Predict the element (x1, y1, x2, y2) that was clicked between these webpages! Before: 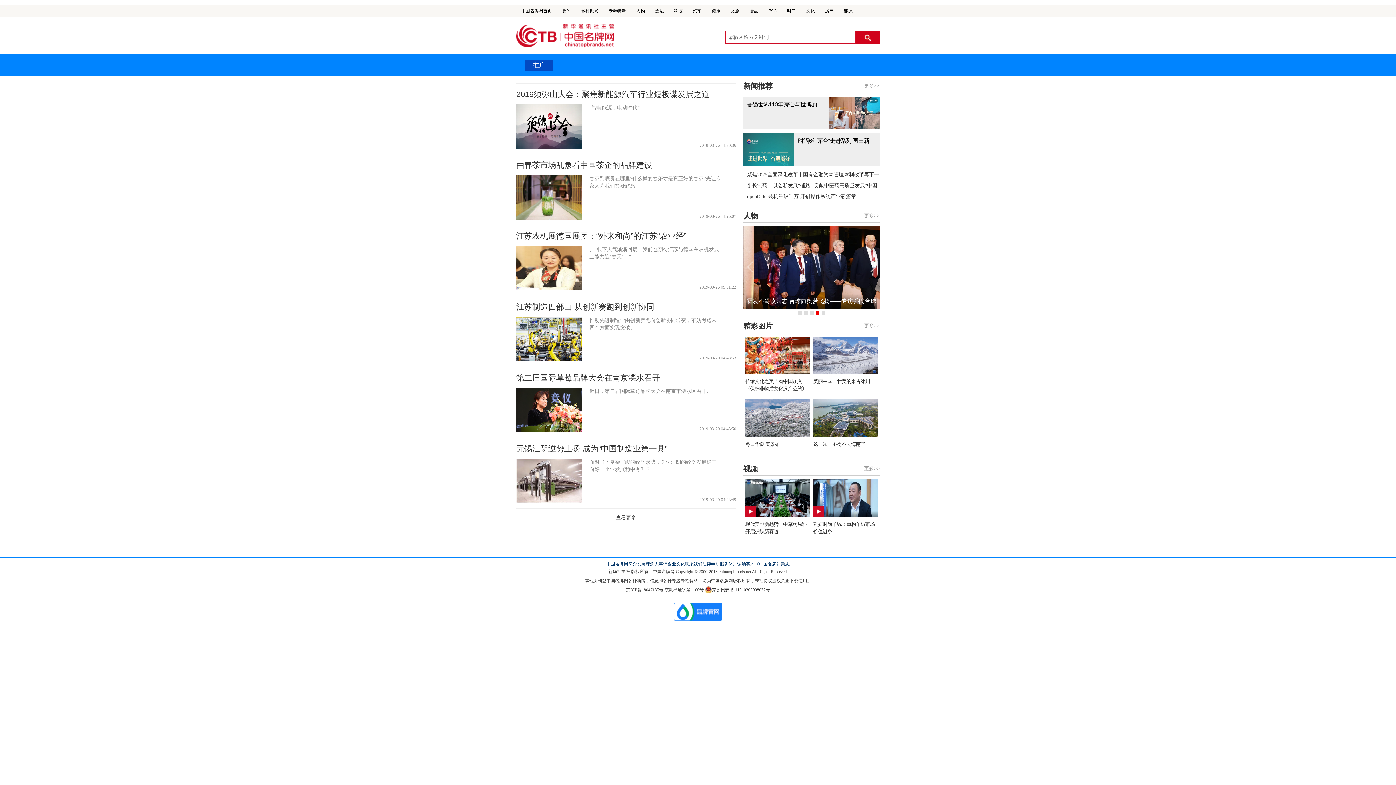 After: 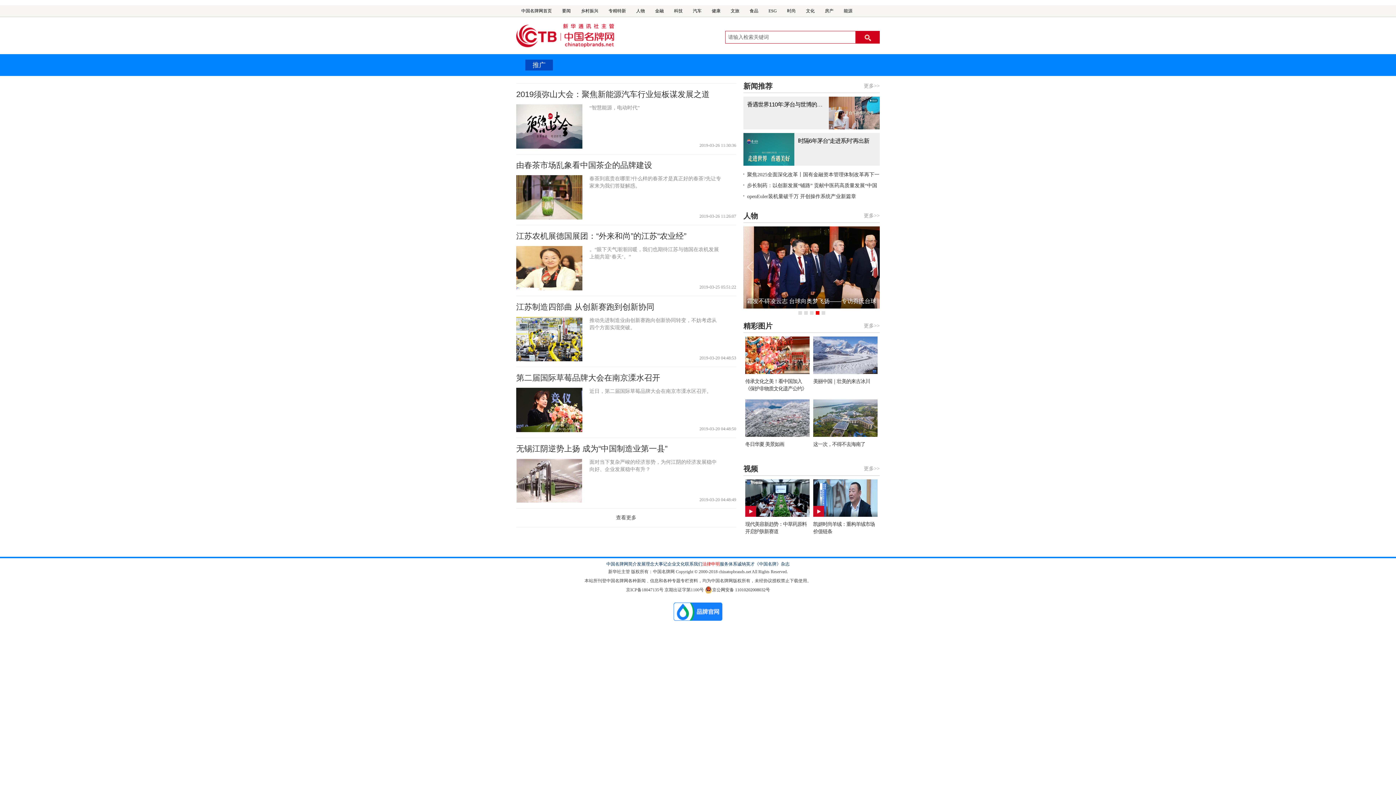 Action: bbox: (702, 561, 720, 566) label: 法律申明